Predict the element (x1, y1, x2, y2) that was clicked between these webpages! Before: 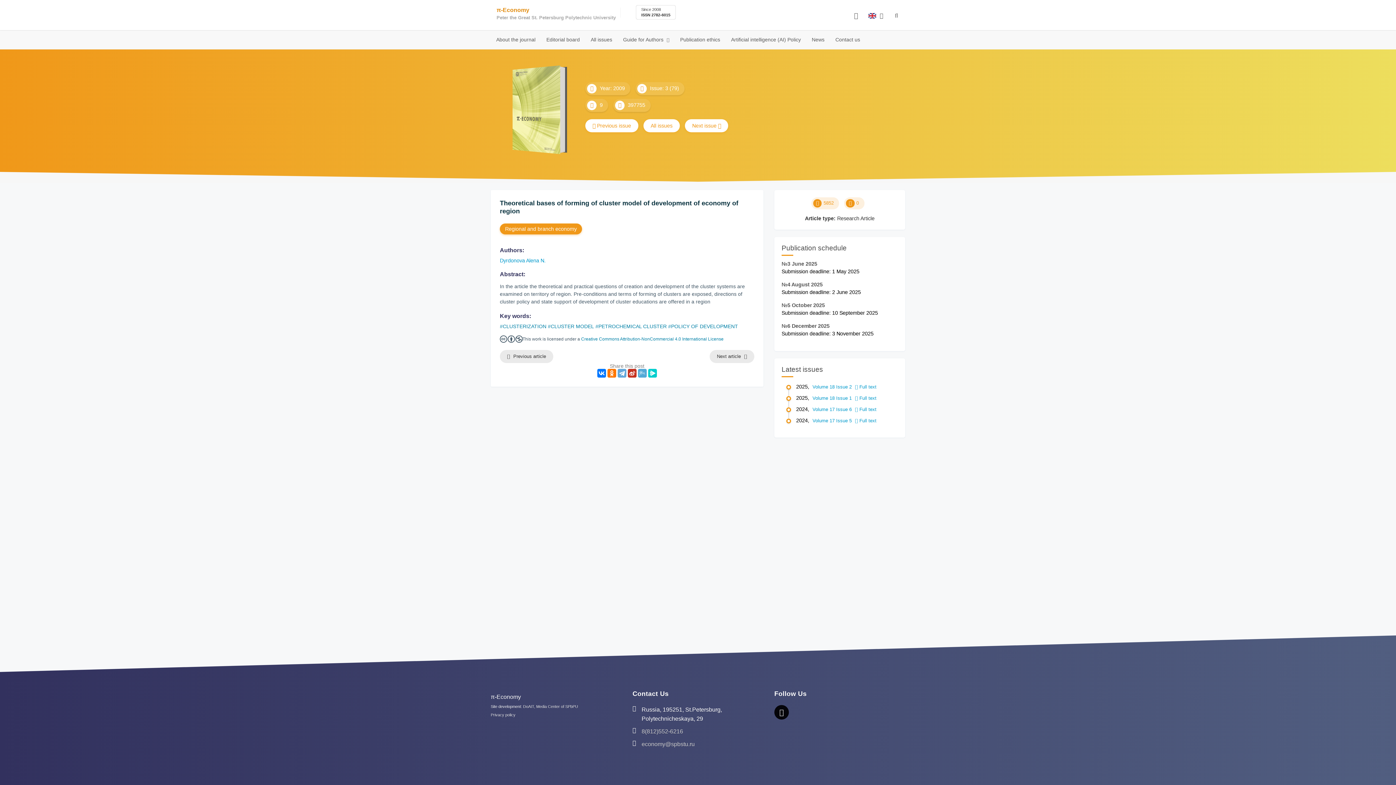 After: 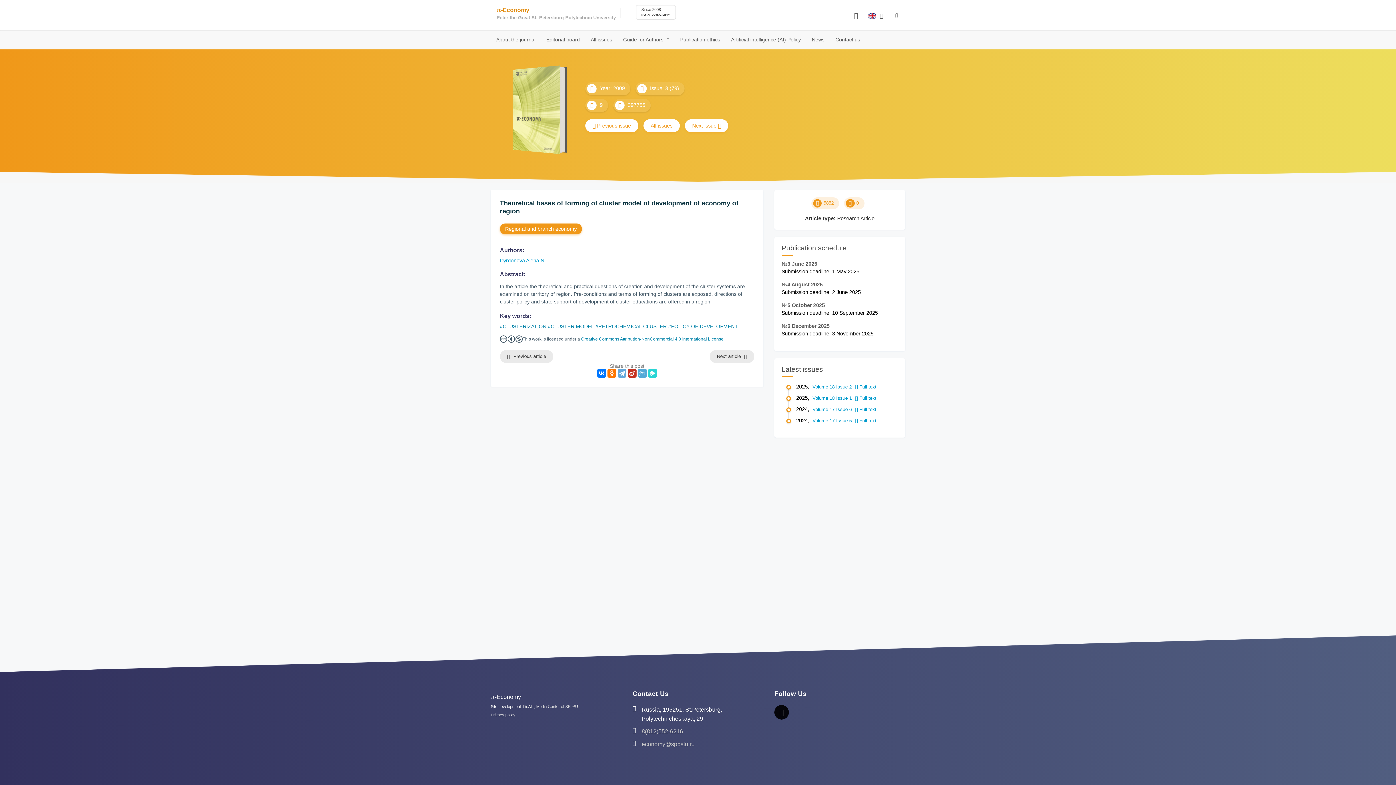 Action: bbox: (648, 369, 657, 377)